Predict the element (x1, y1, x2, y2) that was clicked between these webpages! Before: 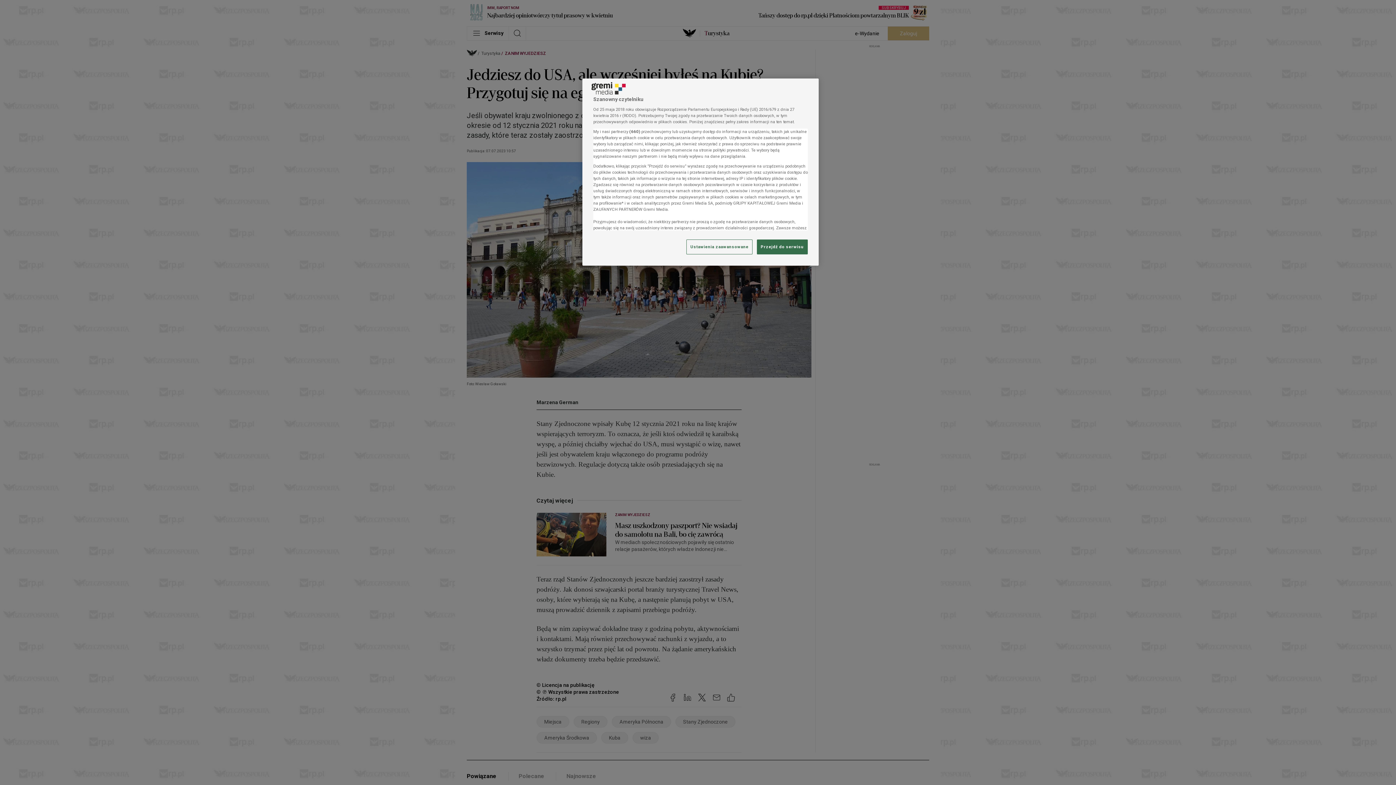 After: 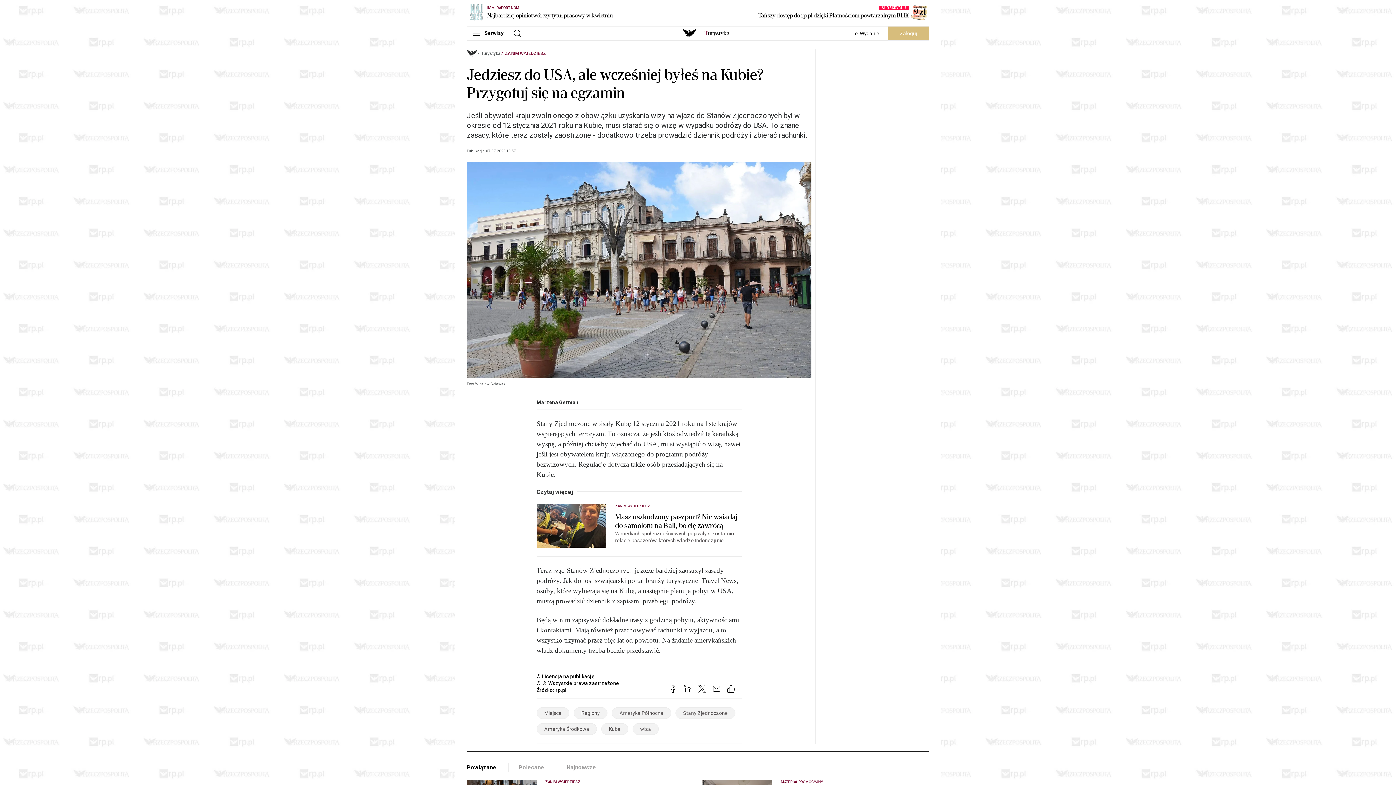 Action: bbox: (757, 239, 808, 254) label: Przejdź do serwisu